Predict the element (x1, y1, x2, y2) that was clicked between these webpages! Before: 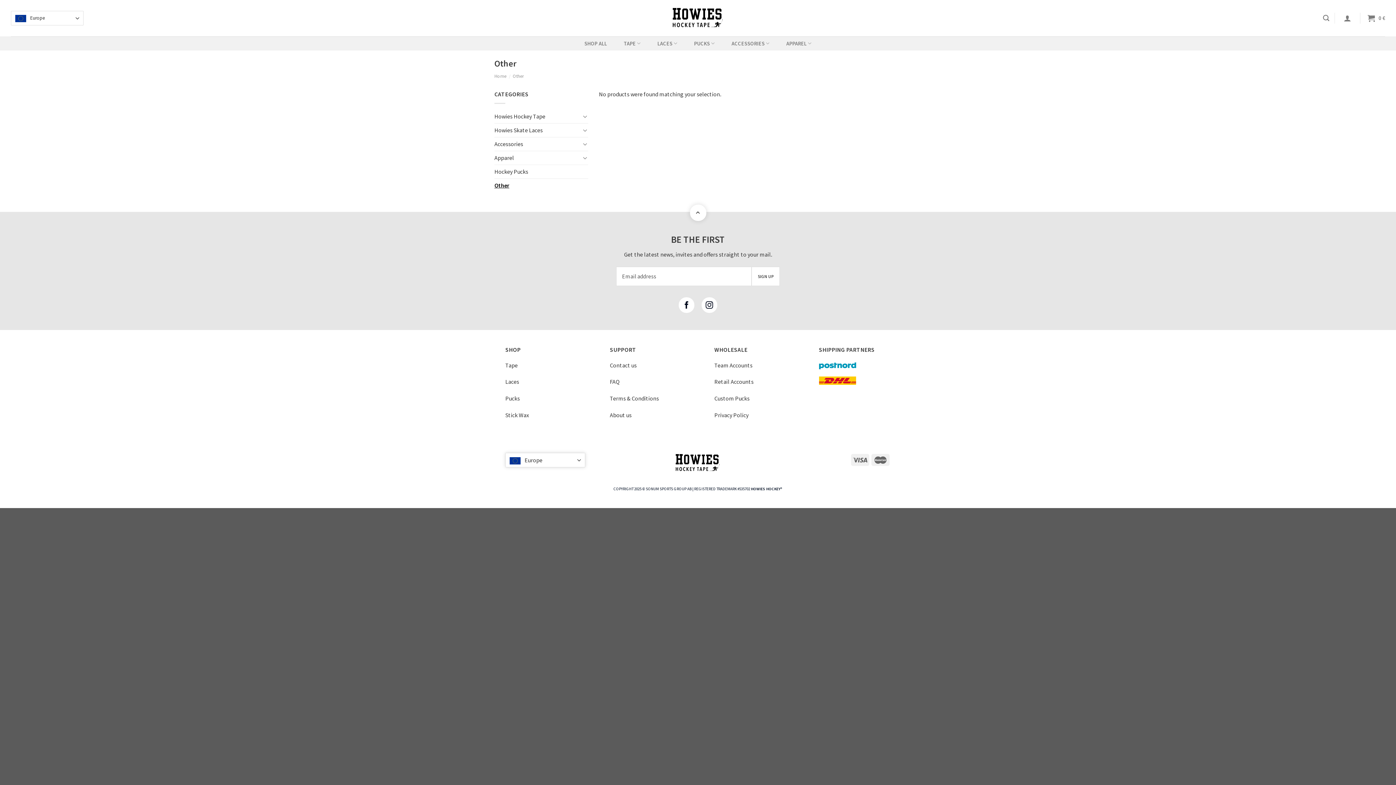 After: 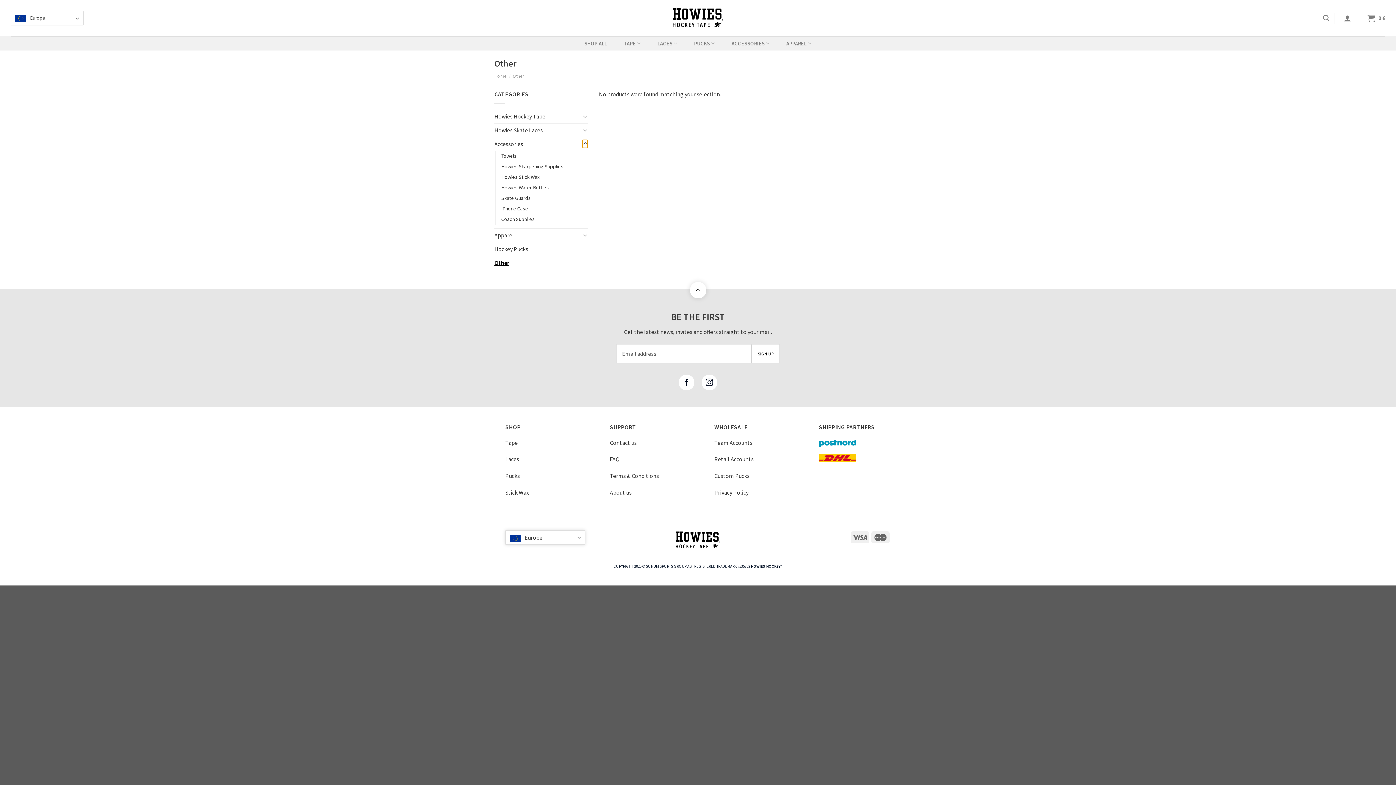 Action: bbox: (582, 139, 588, 148) label: Toggle